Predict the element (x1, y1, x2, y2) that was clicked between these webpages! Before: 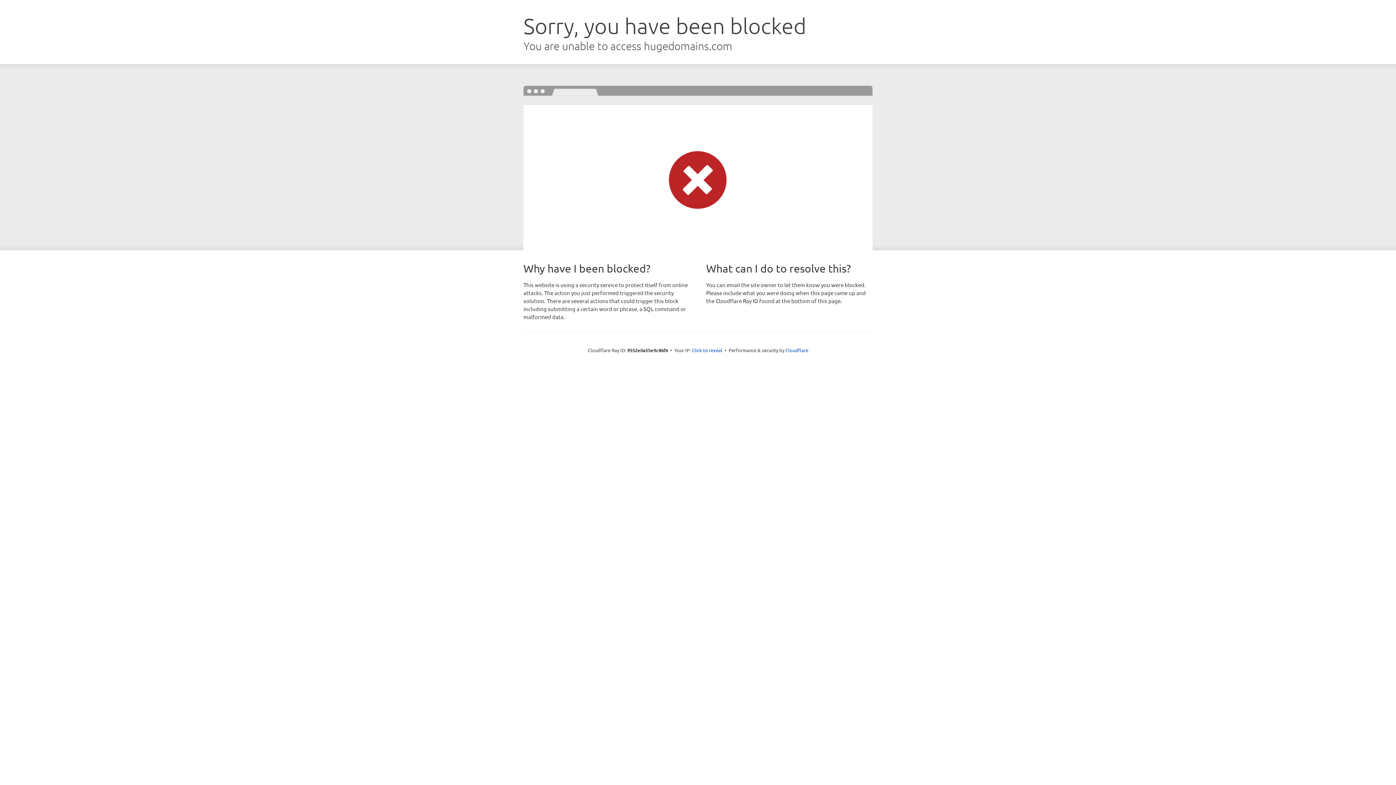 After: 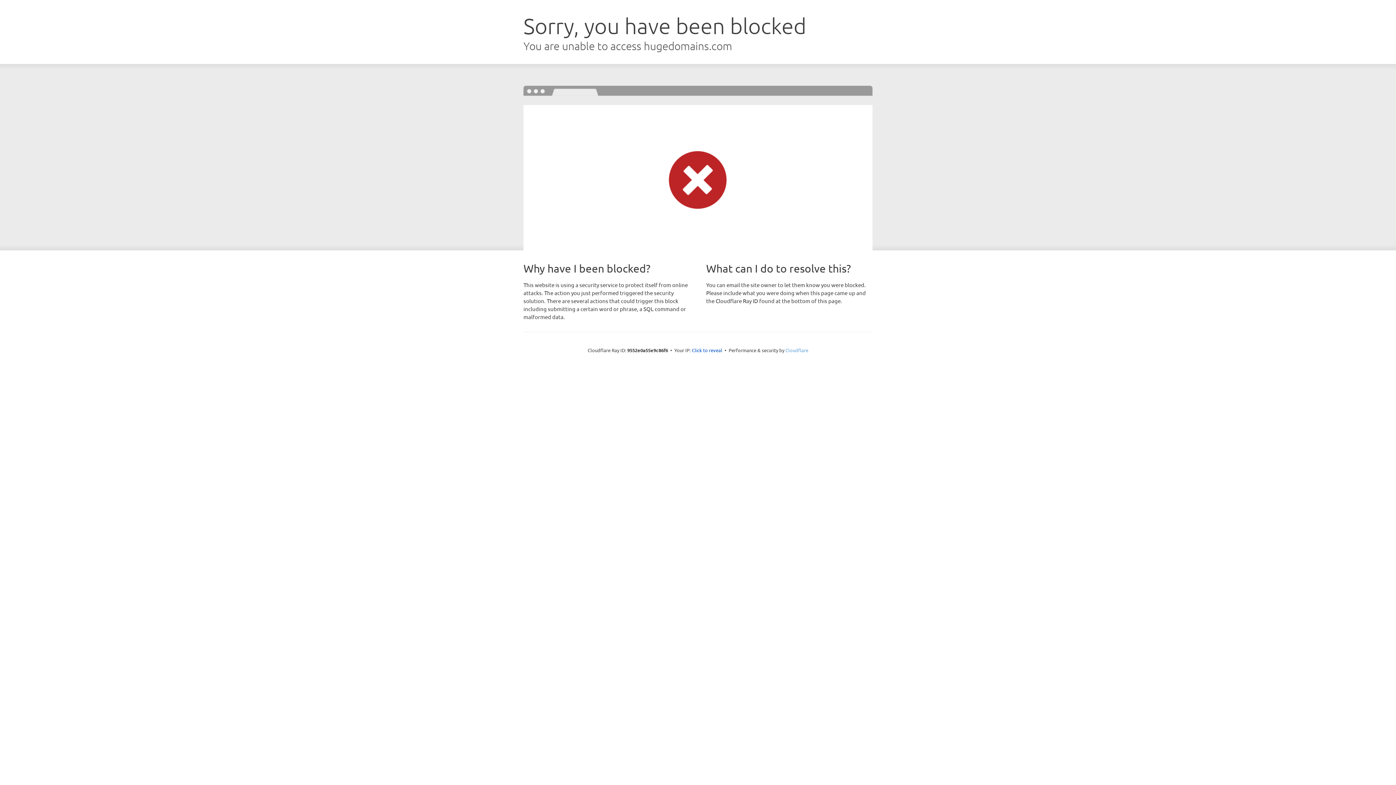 Action: label: Cloudflare bbox: (785, 347, 808, 353)